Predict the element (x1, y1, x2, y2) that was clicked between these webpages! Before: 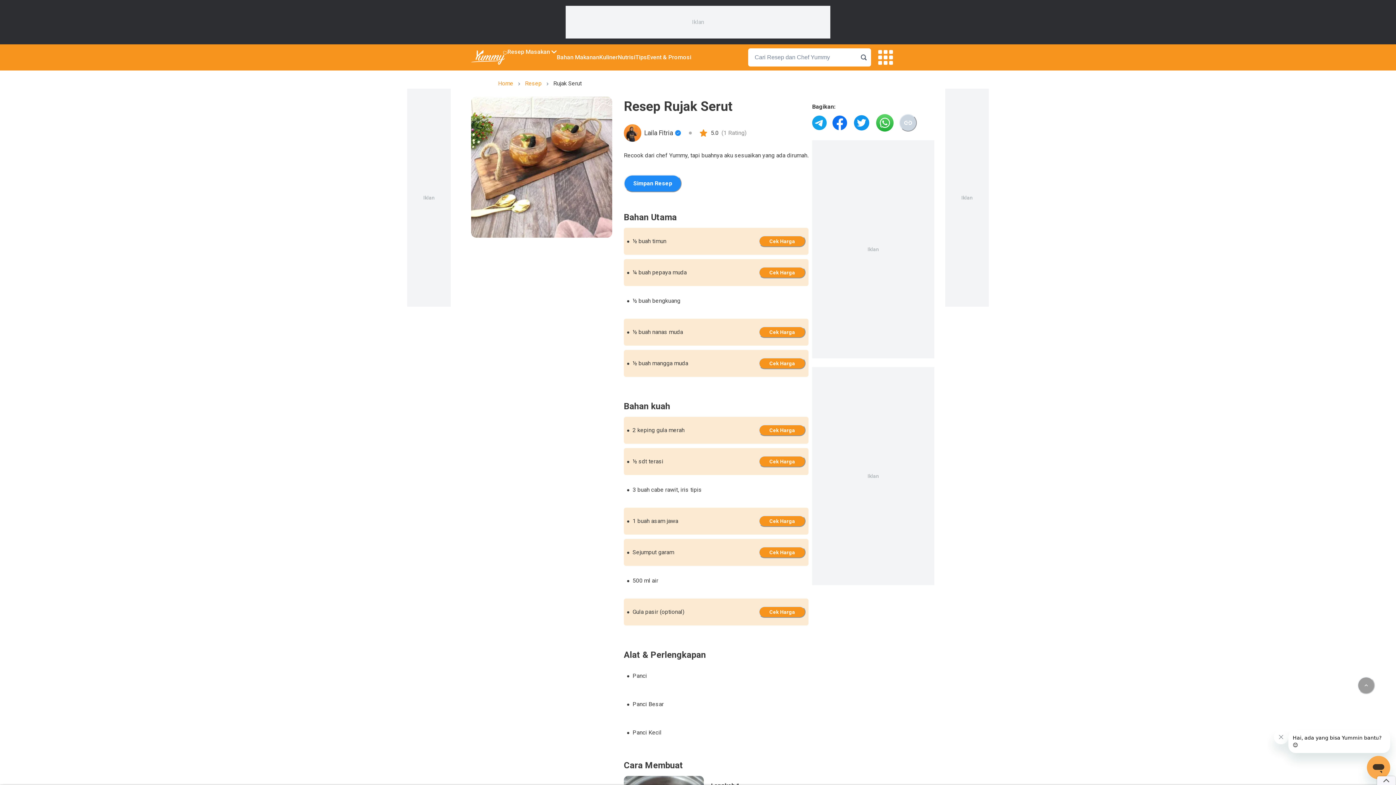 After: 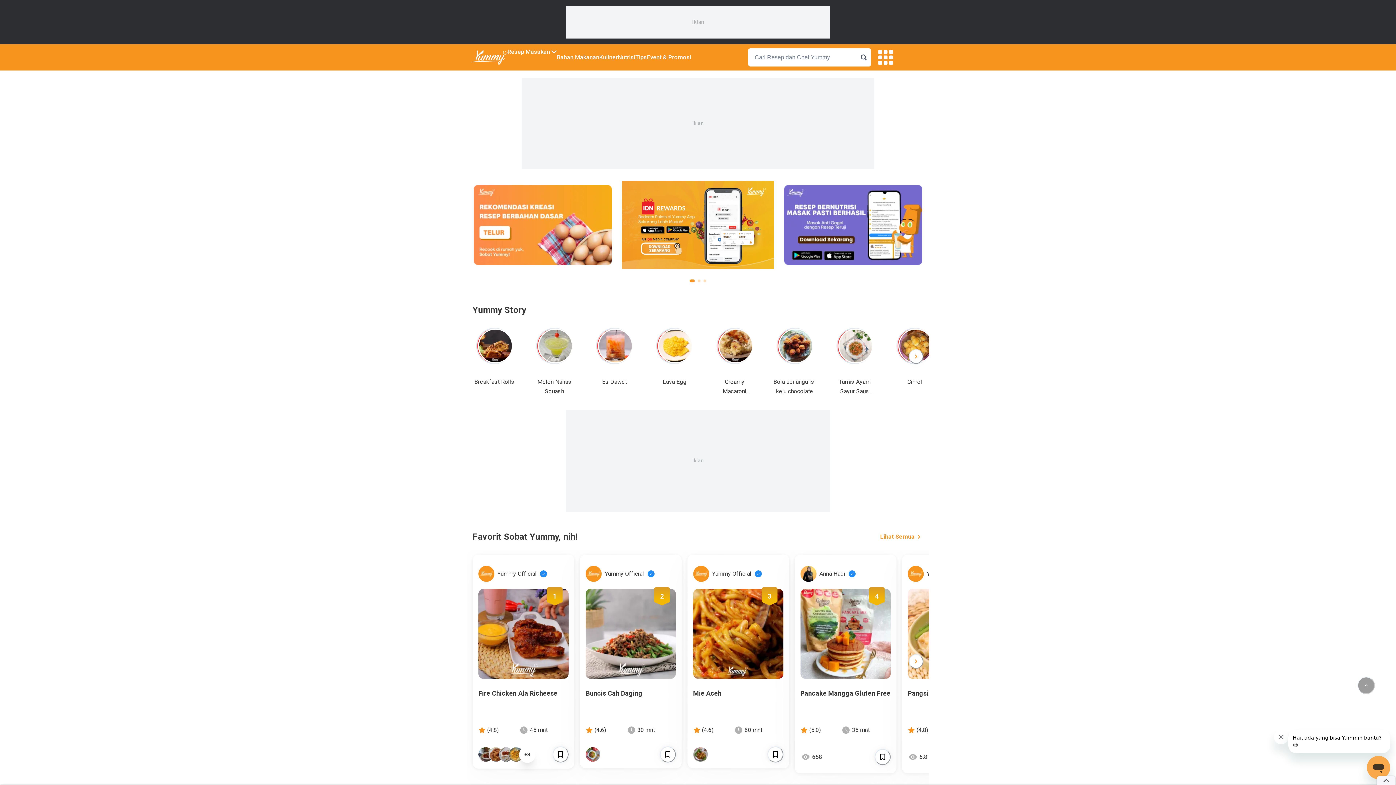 Action: bbox: (498, 79, 513, 88) label: Home